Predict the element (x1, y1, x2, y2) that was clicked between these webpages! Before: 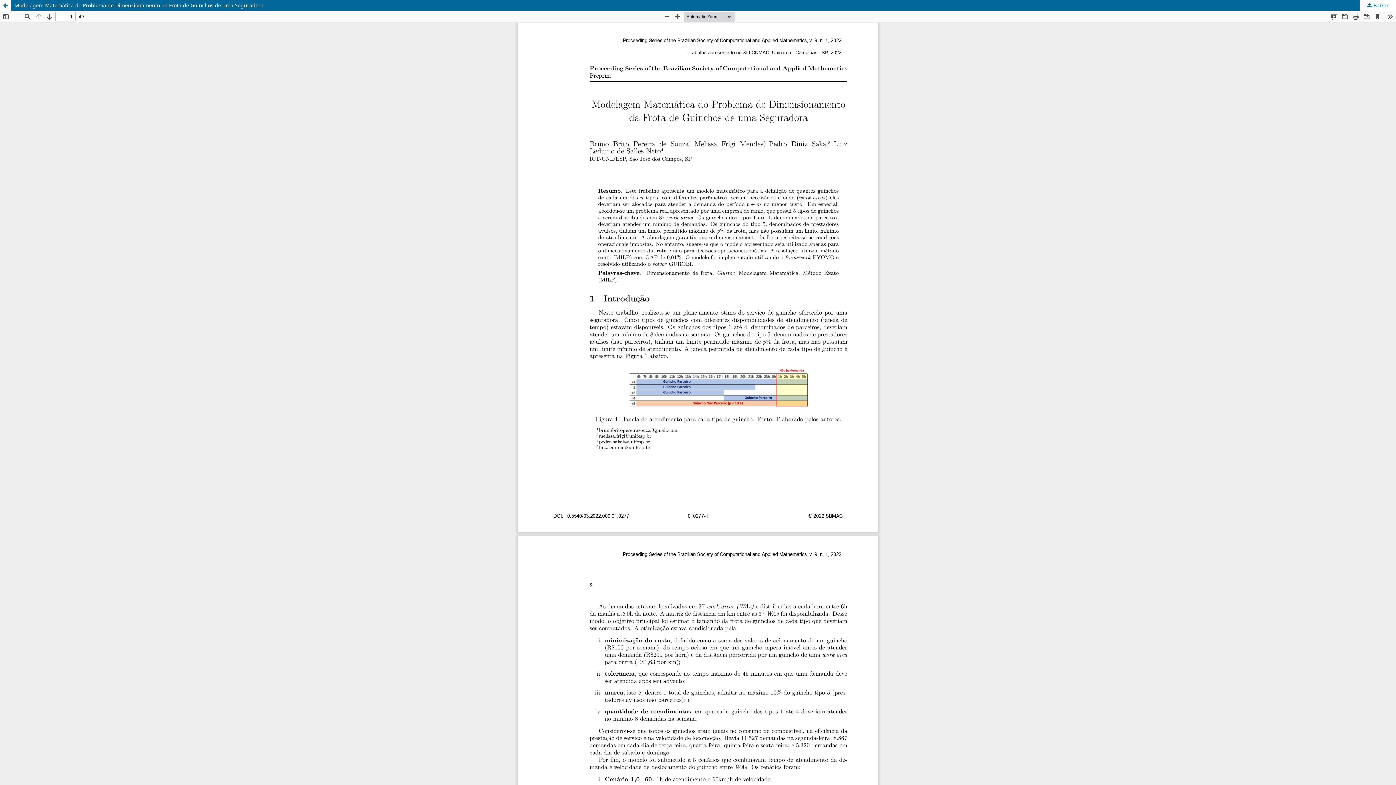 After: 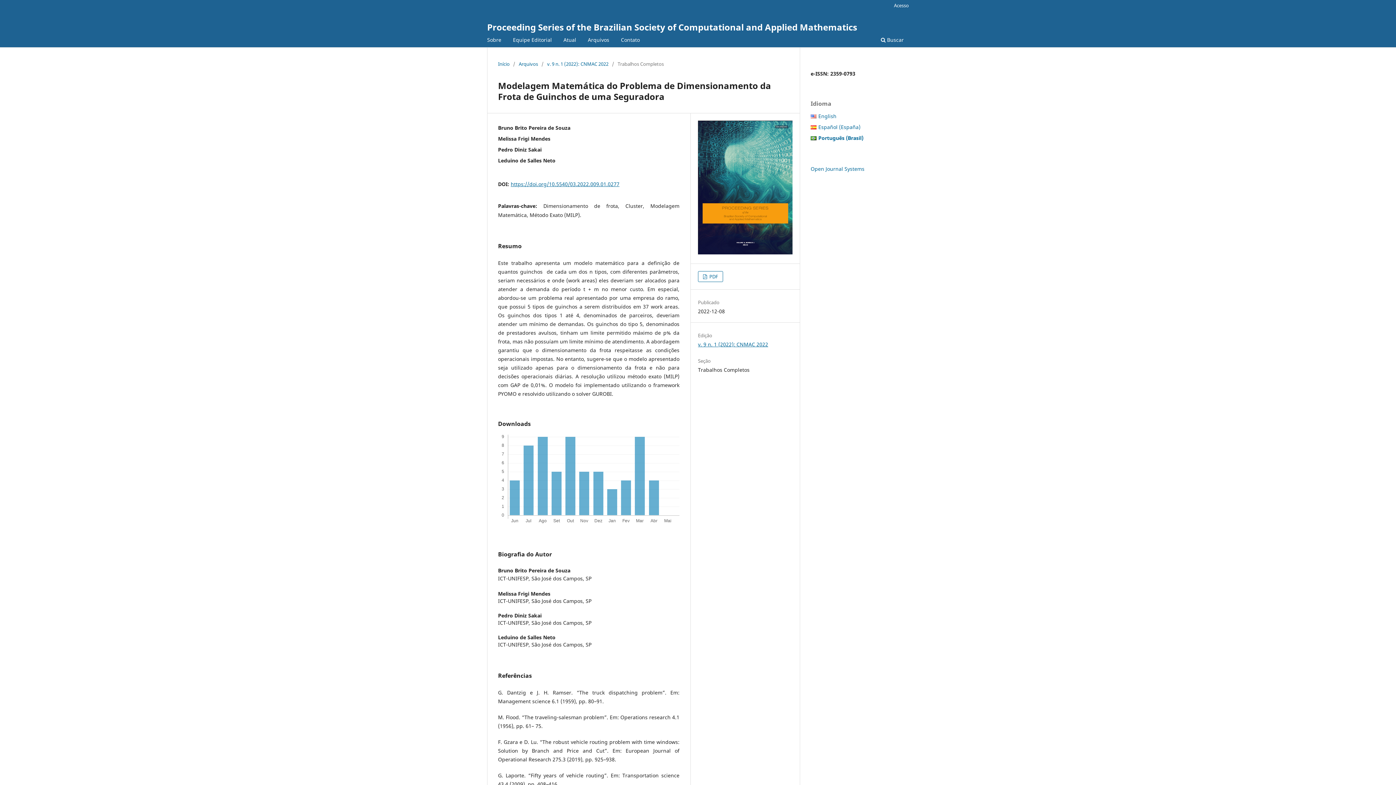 Action: label: Voltar aos Detalhes do Artigo bbox: (0, 0, 10, 10)